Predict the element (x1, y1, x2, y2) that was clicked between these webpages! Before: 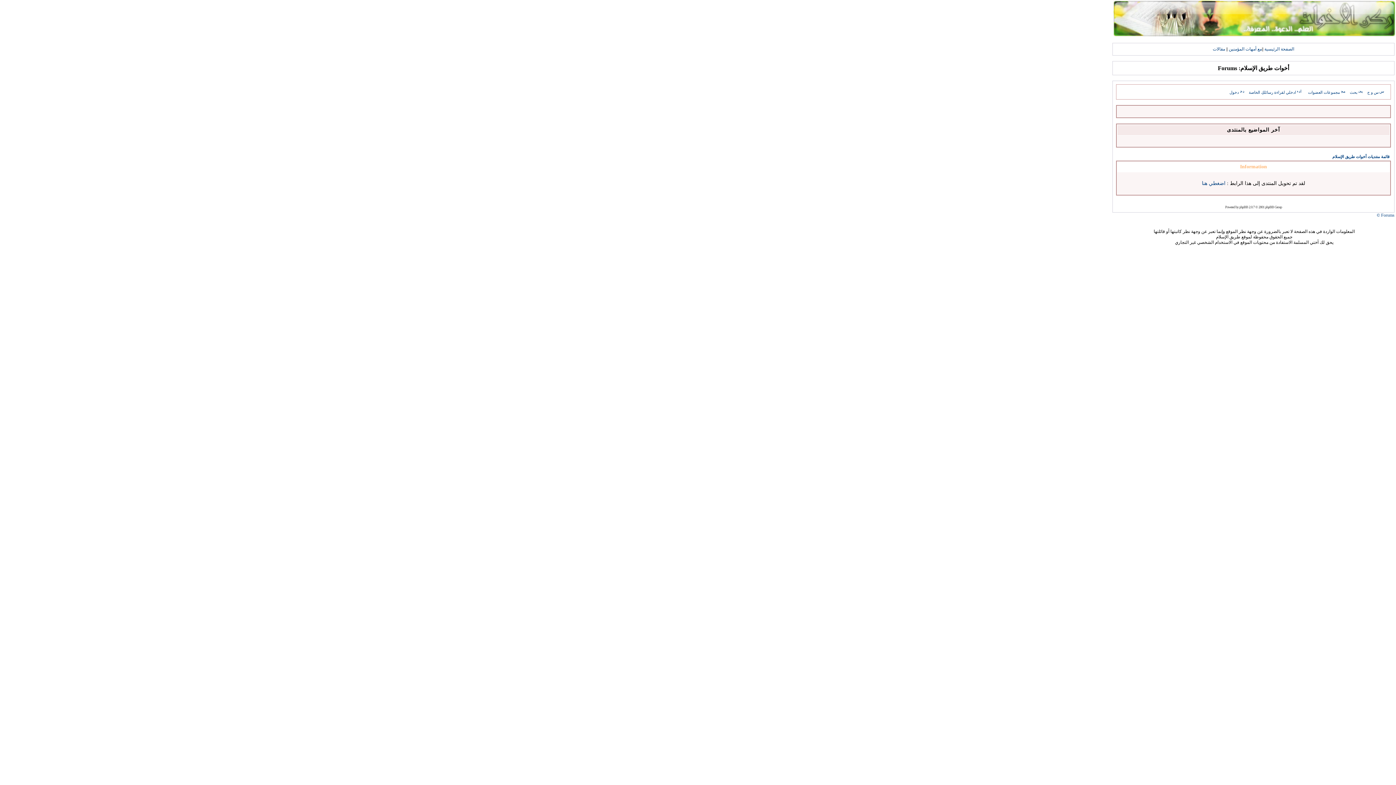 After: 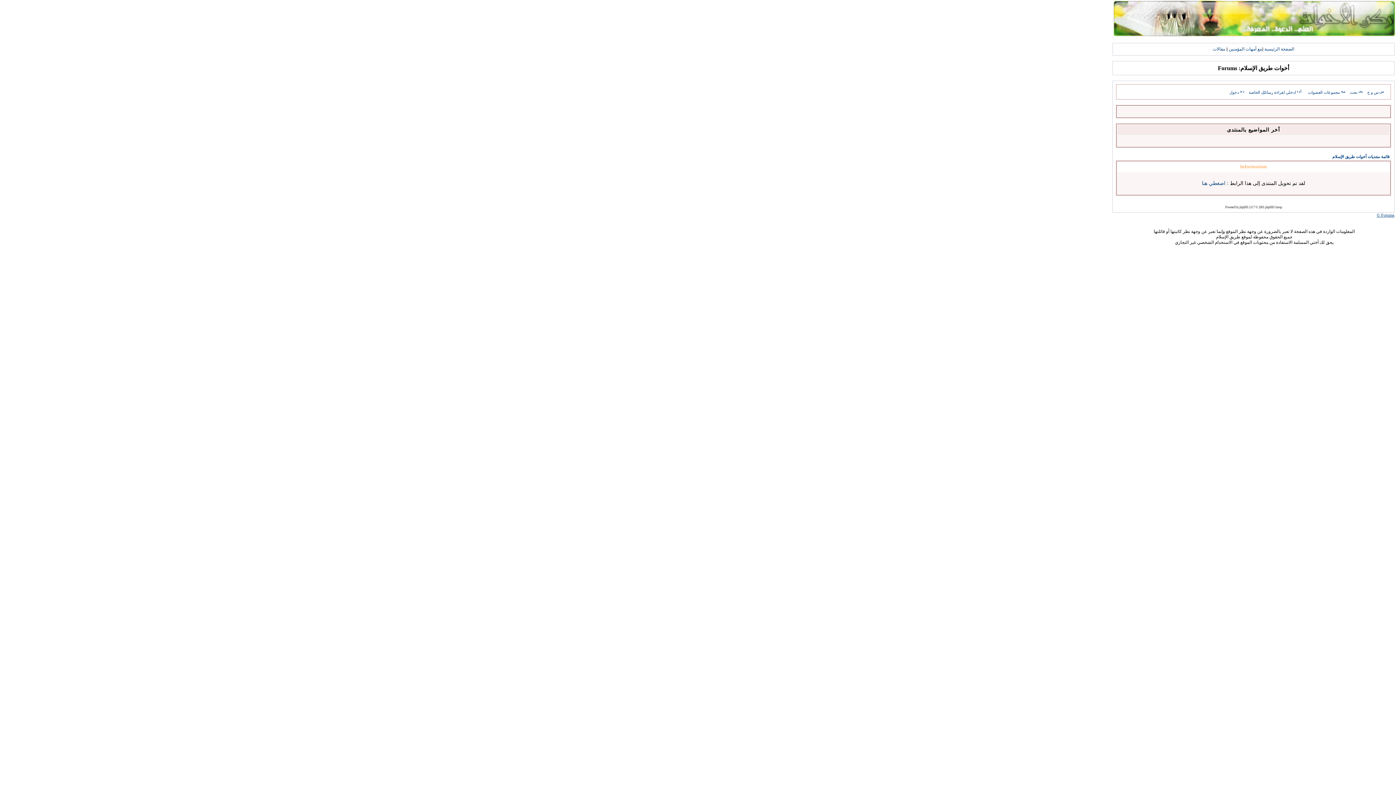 Action: label: Forums © bbox: (1377, 212, 1394, 217)